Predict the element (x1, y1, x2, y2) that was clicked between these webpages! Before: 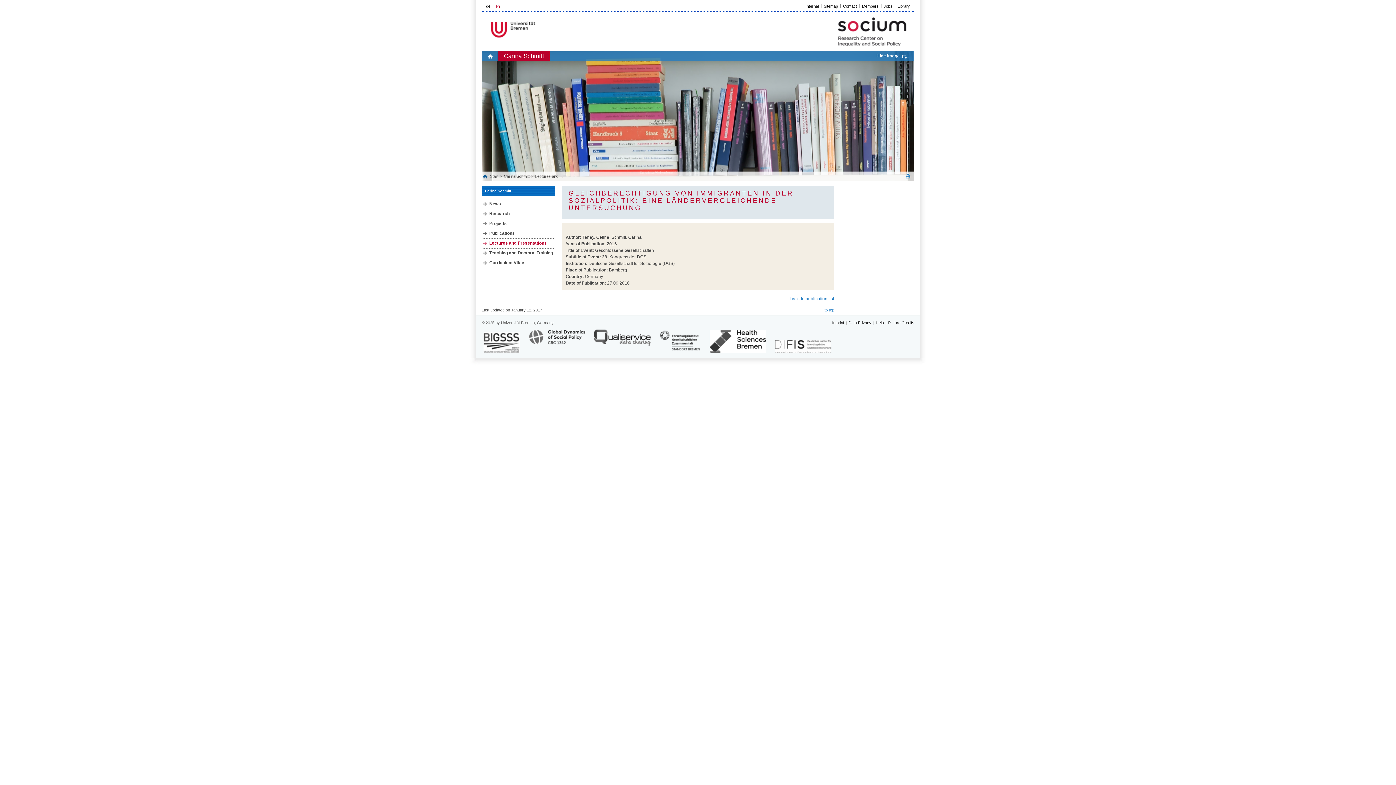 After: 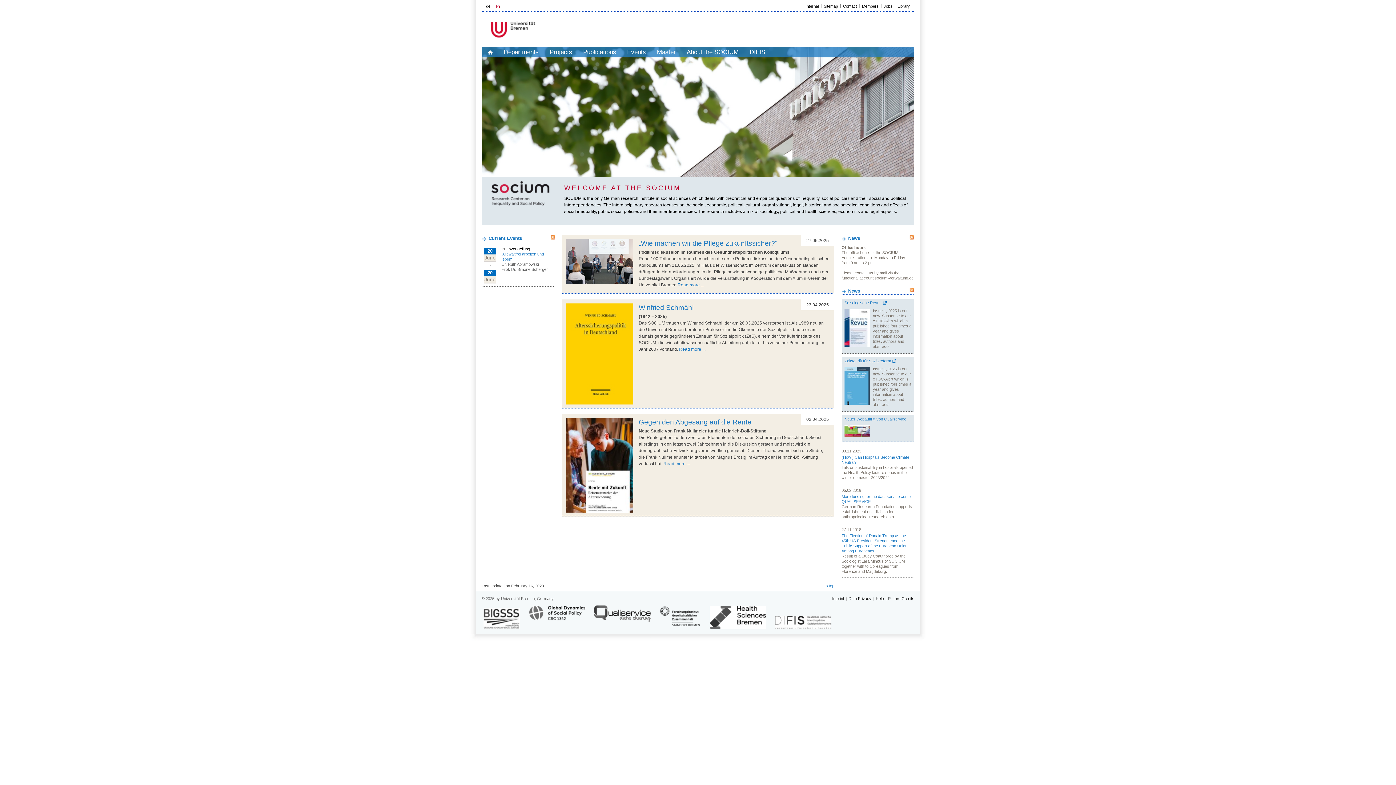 Action: label: home bbox: (482, 50, 498, 61)